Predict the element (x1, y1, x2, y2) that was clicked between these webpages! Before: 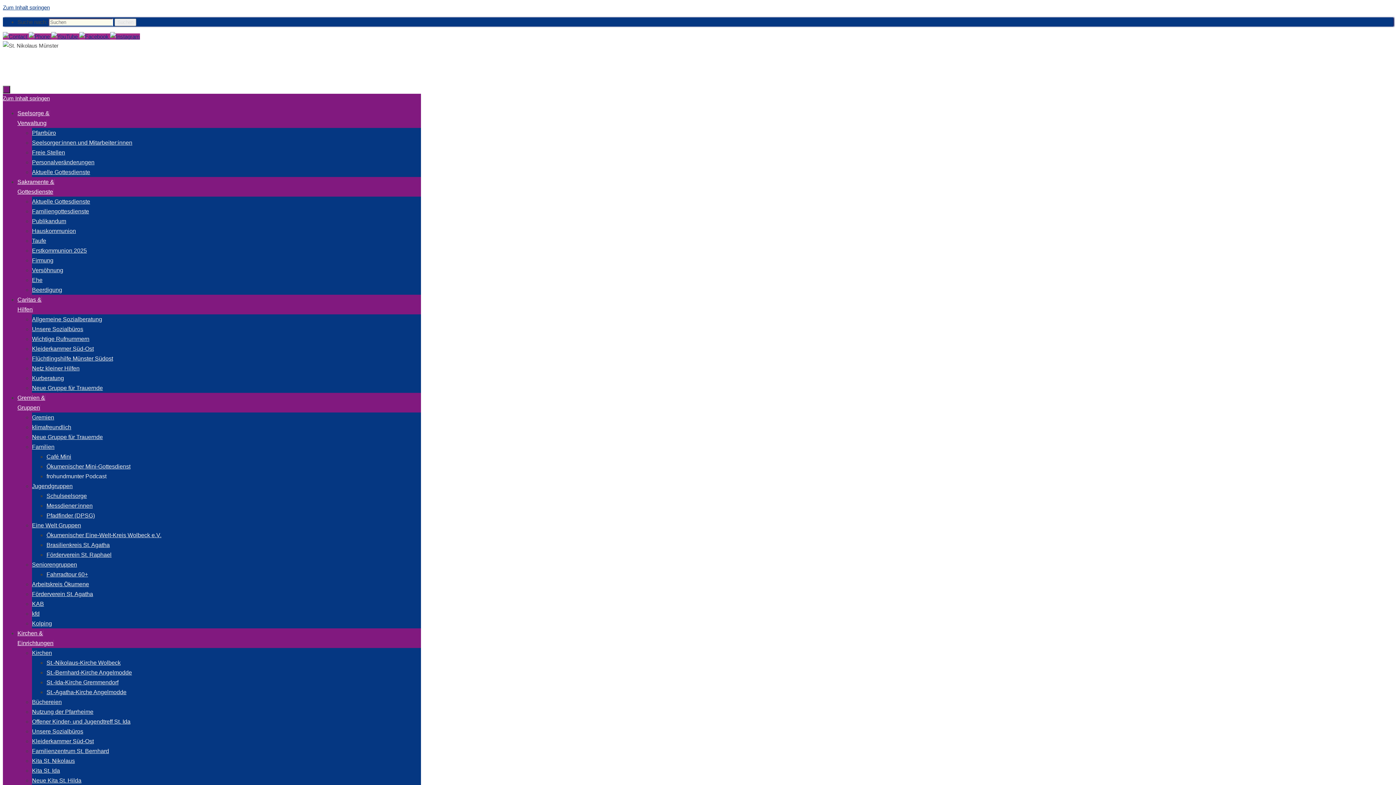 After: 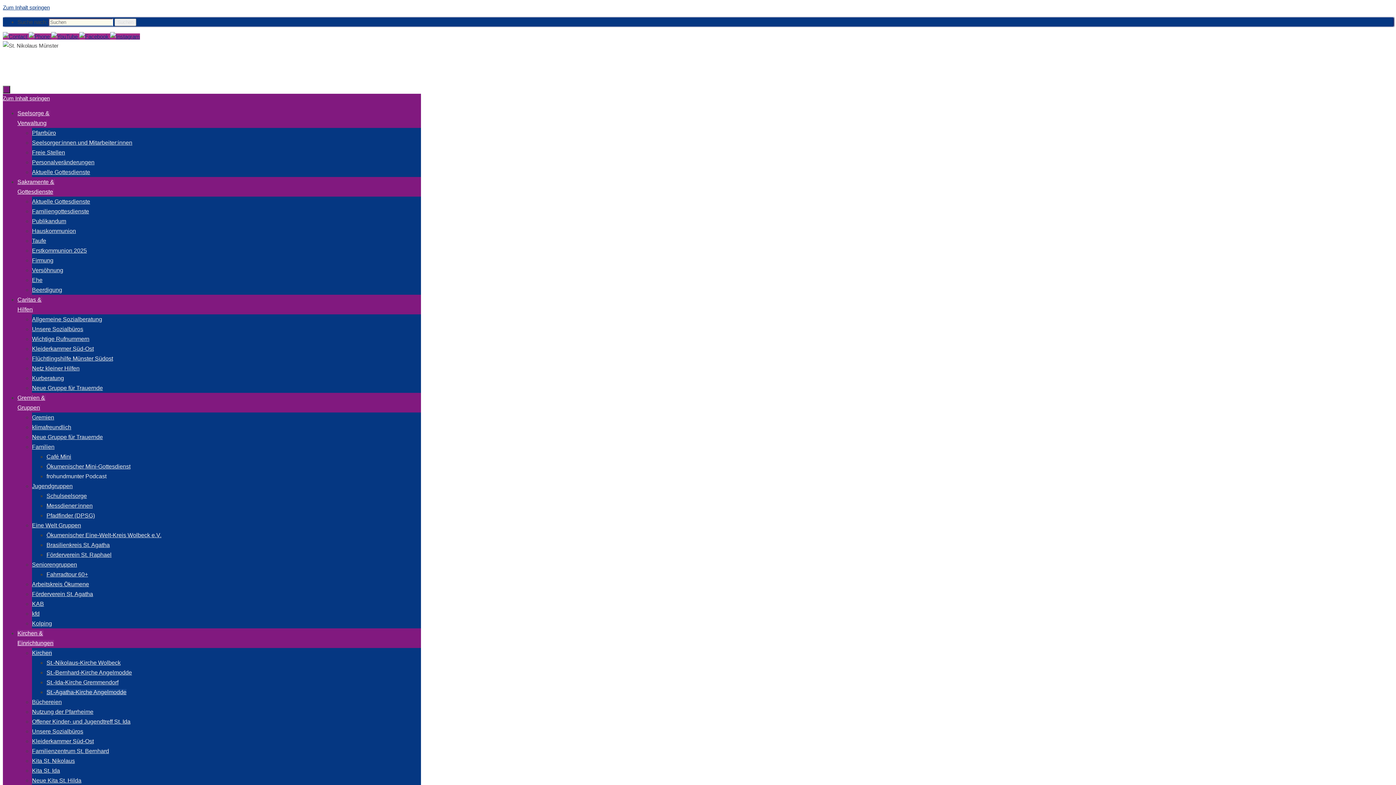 Action: label: St.-Agatha-Kirche Angelmodde bbox: (46, 689, 126, 695)